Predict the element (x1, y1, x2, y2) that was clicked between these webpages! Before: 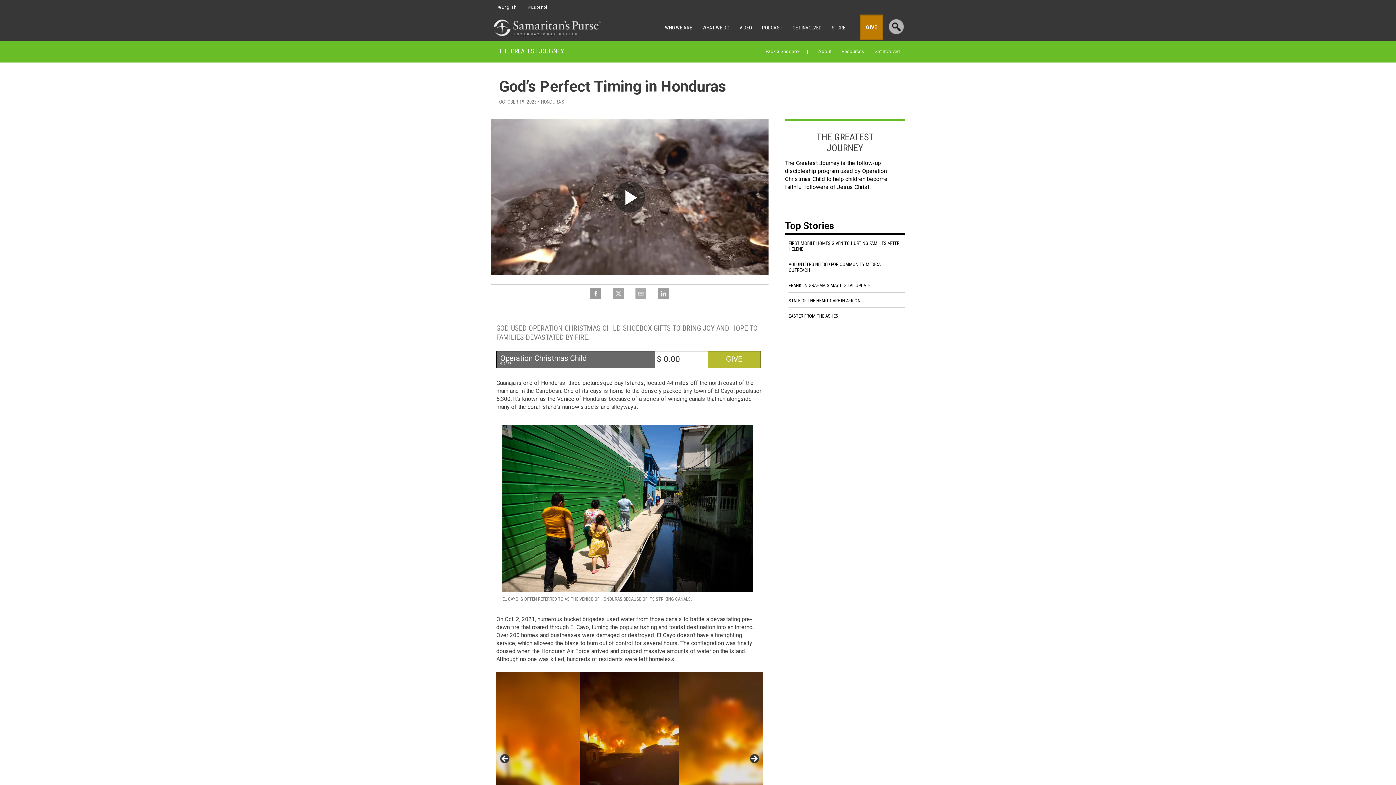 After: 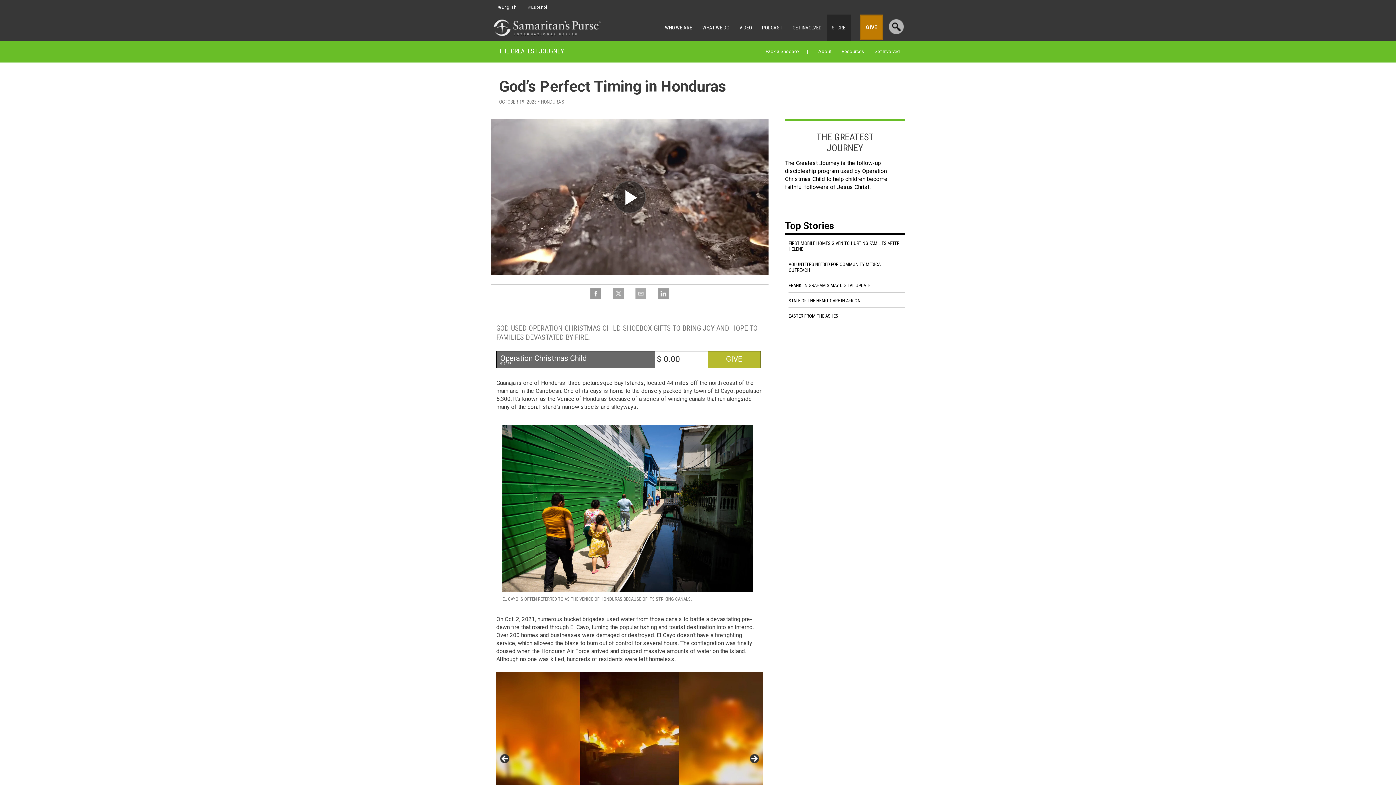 Action: label: STORE bbox: (826, 14, 850, 40)